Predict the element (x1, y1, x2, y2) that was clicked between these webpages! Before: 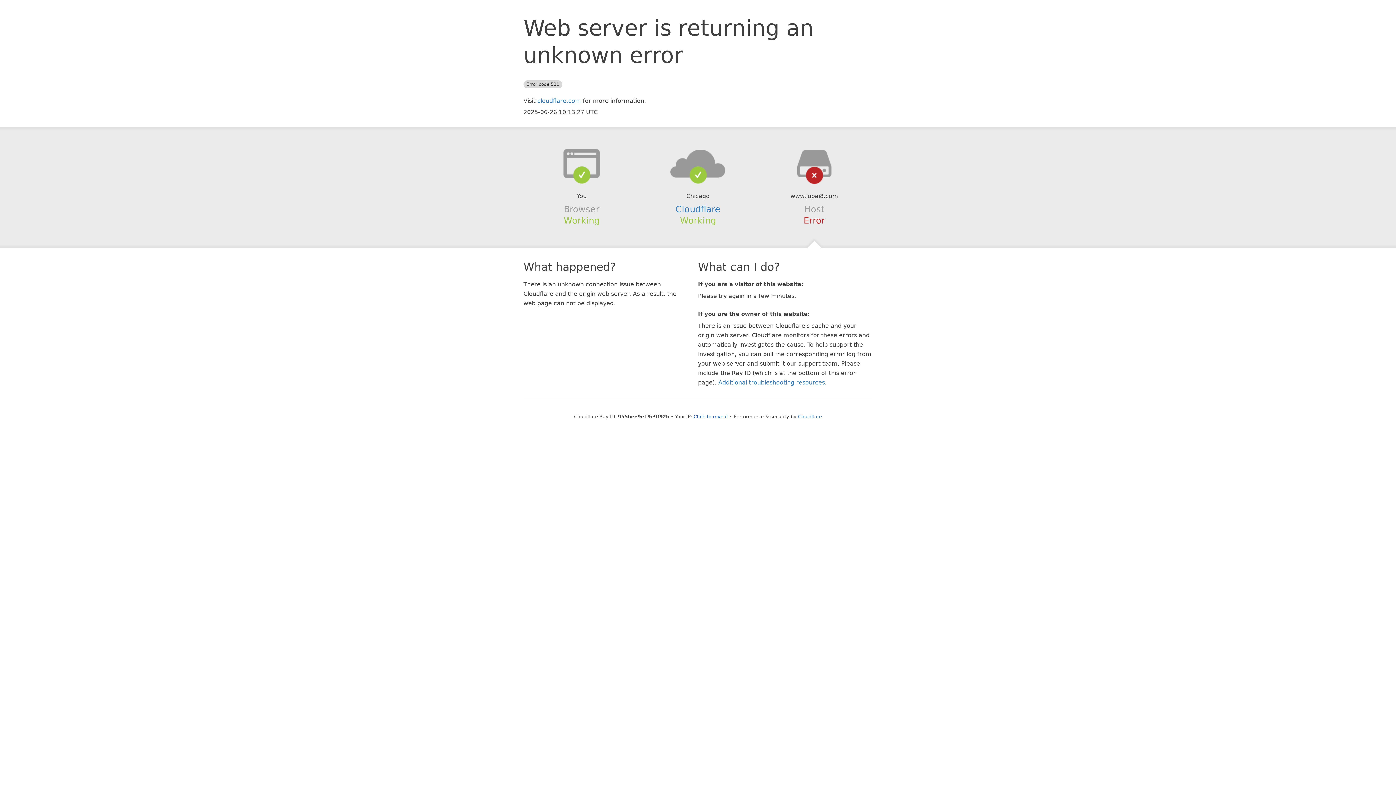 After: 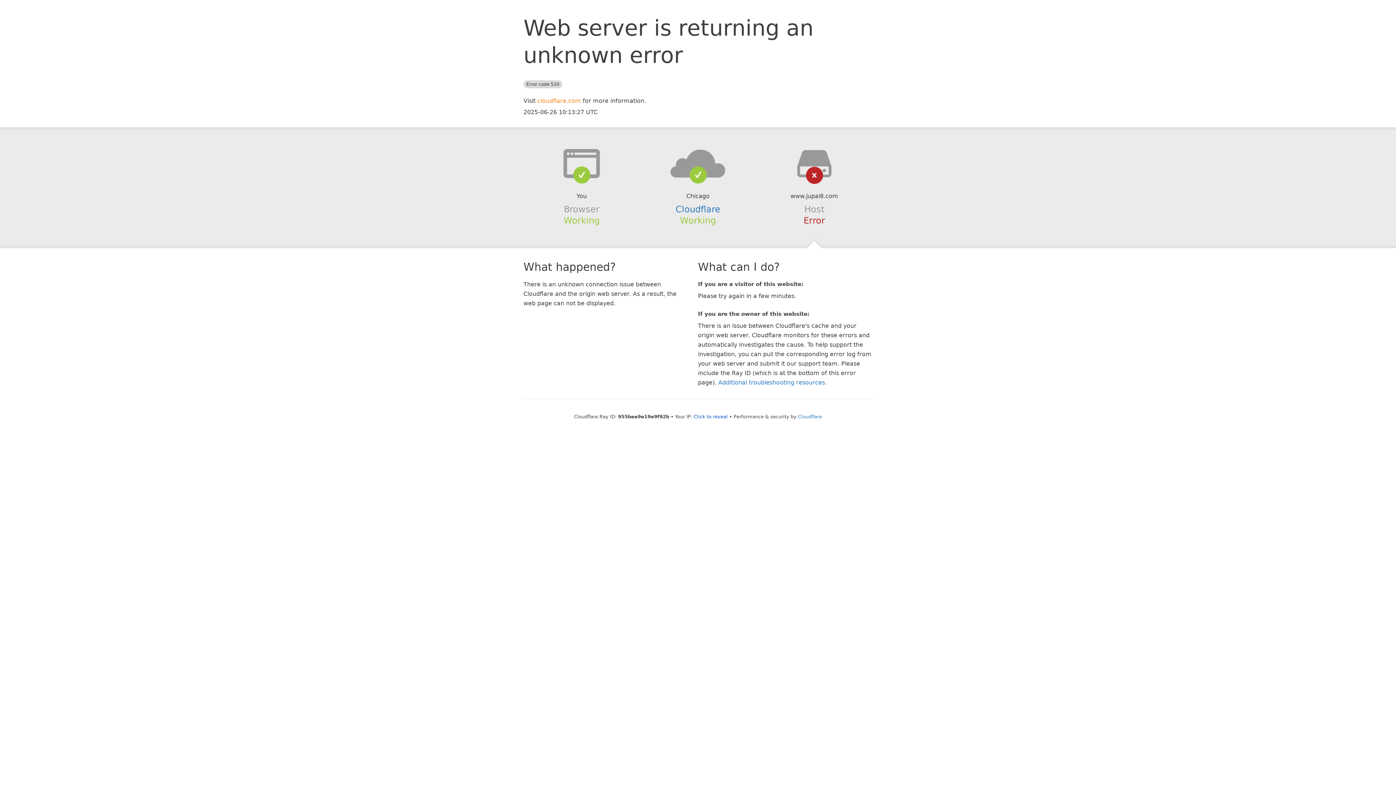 Action: bbox: (537, 97, 581, 104) label: cloudflare.com